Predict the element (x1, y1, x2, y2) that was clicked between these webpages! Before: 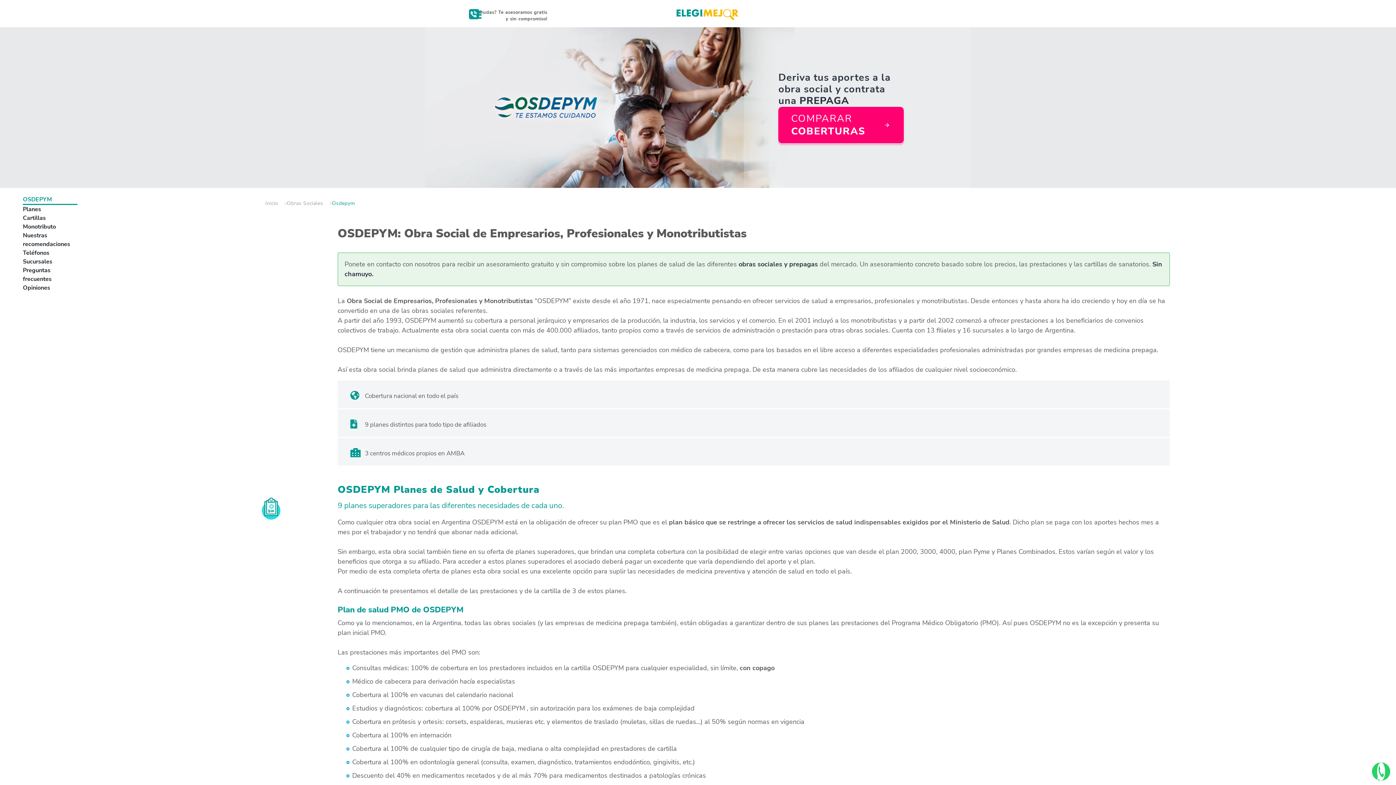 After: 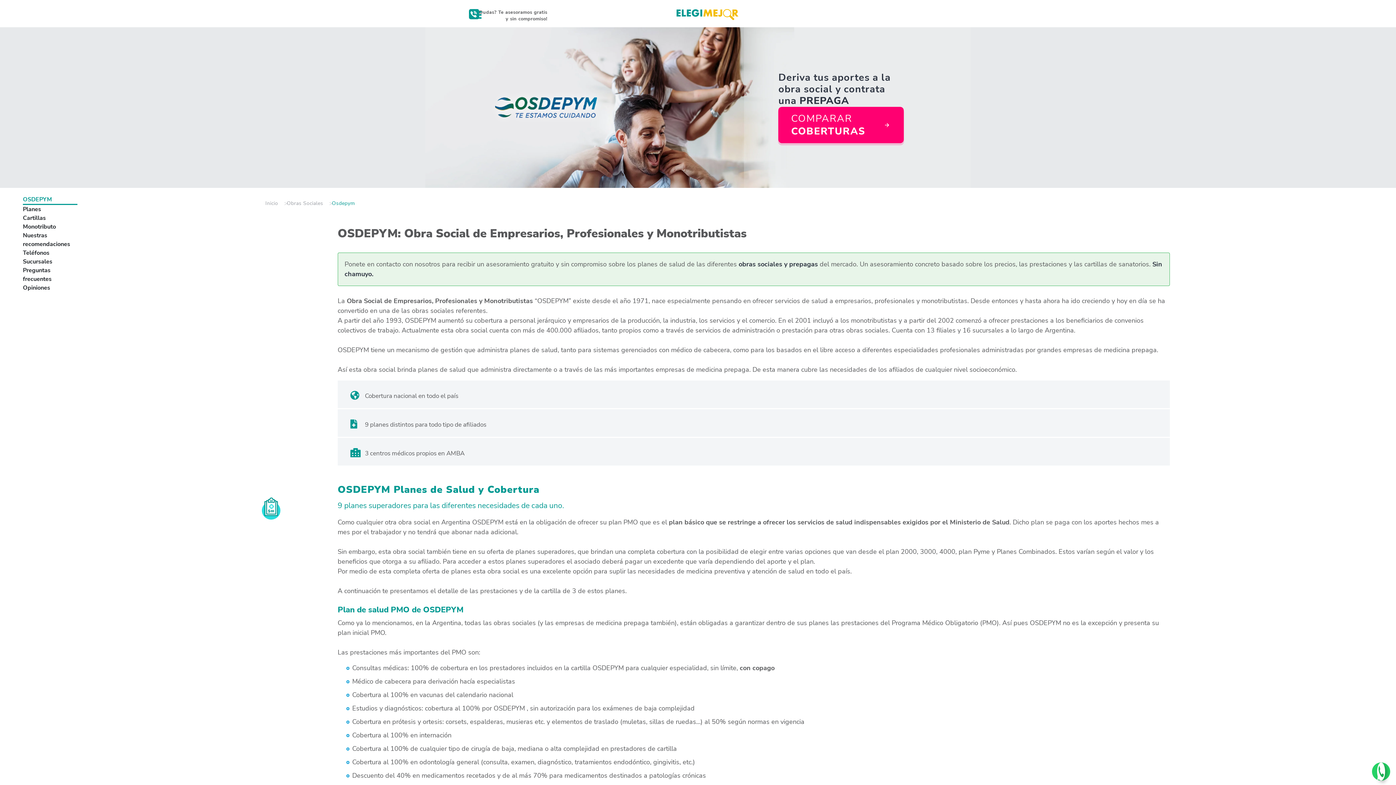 Action: bbox: (1372, 762, 1390, 781)